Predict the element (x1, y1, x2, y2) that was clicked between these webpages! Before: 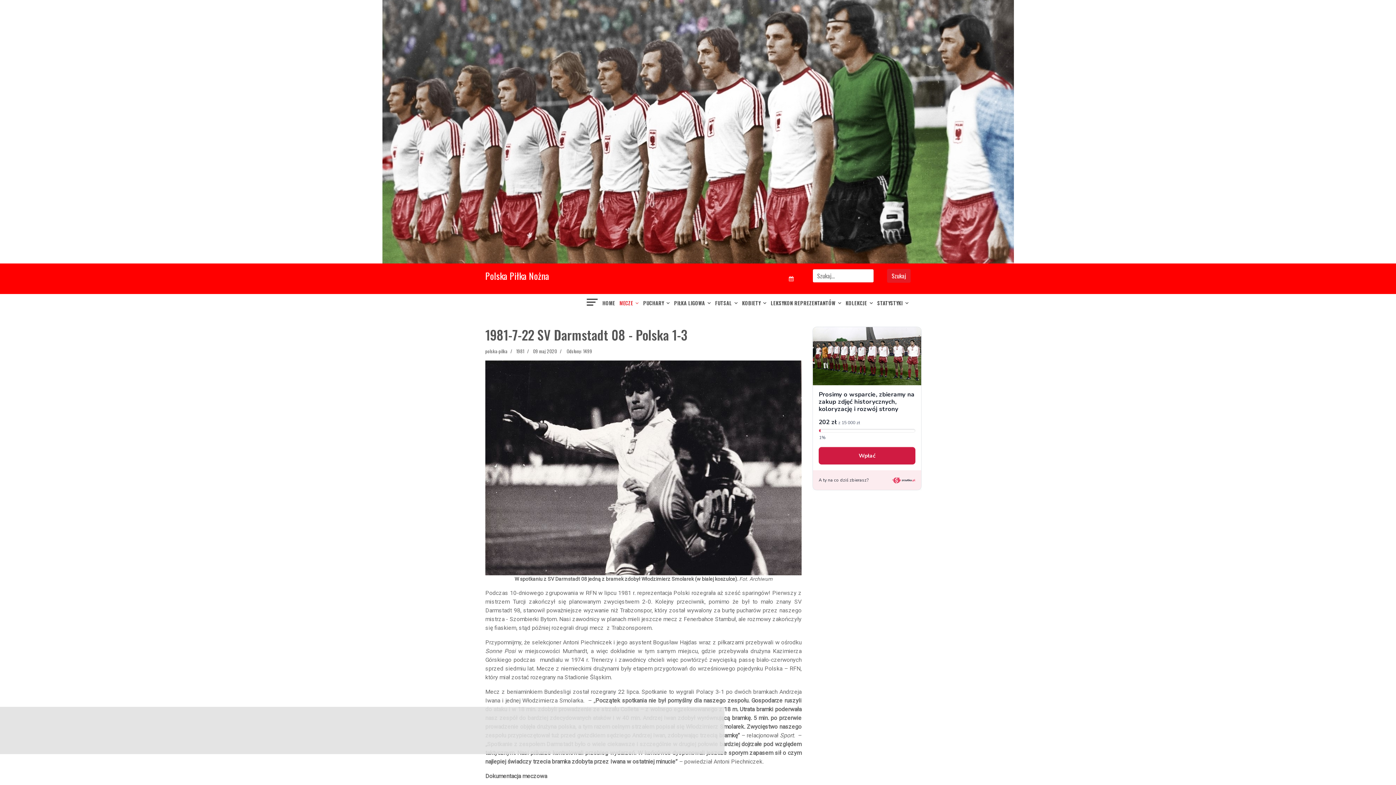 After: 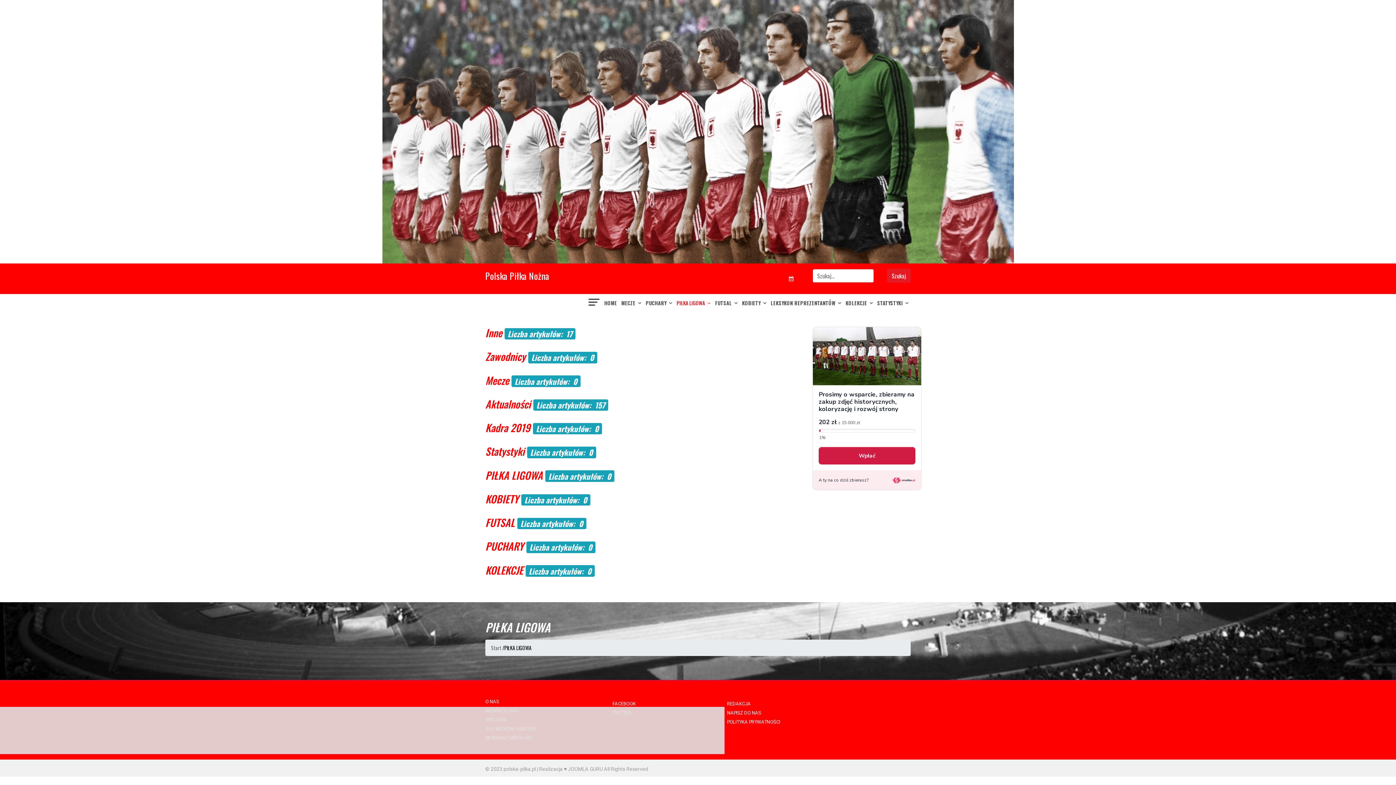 Action: label: PIŁKA LIGOWA bbox: (672, 294, 713, 312)